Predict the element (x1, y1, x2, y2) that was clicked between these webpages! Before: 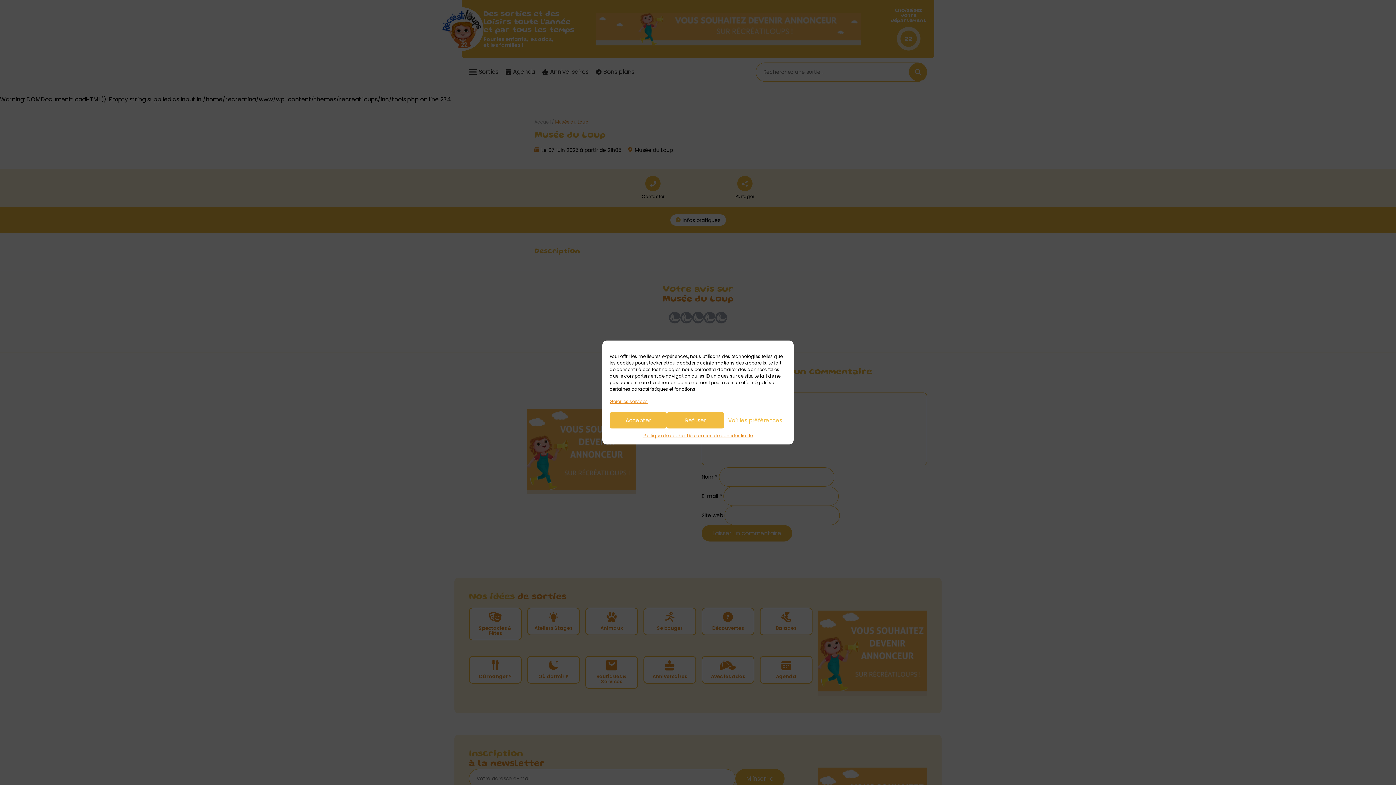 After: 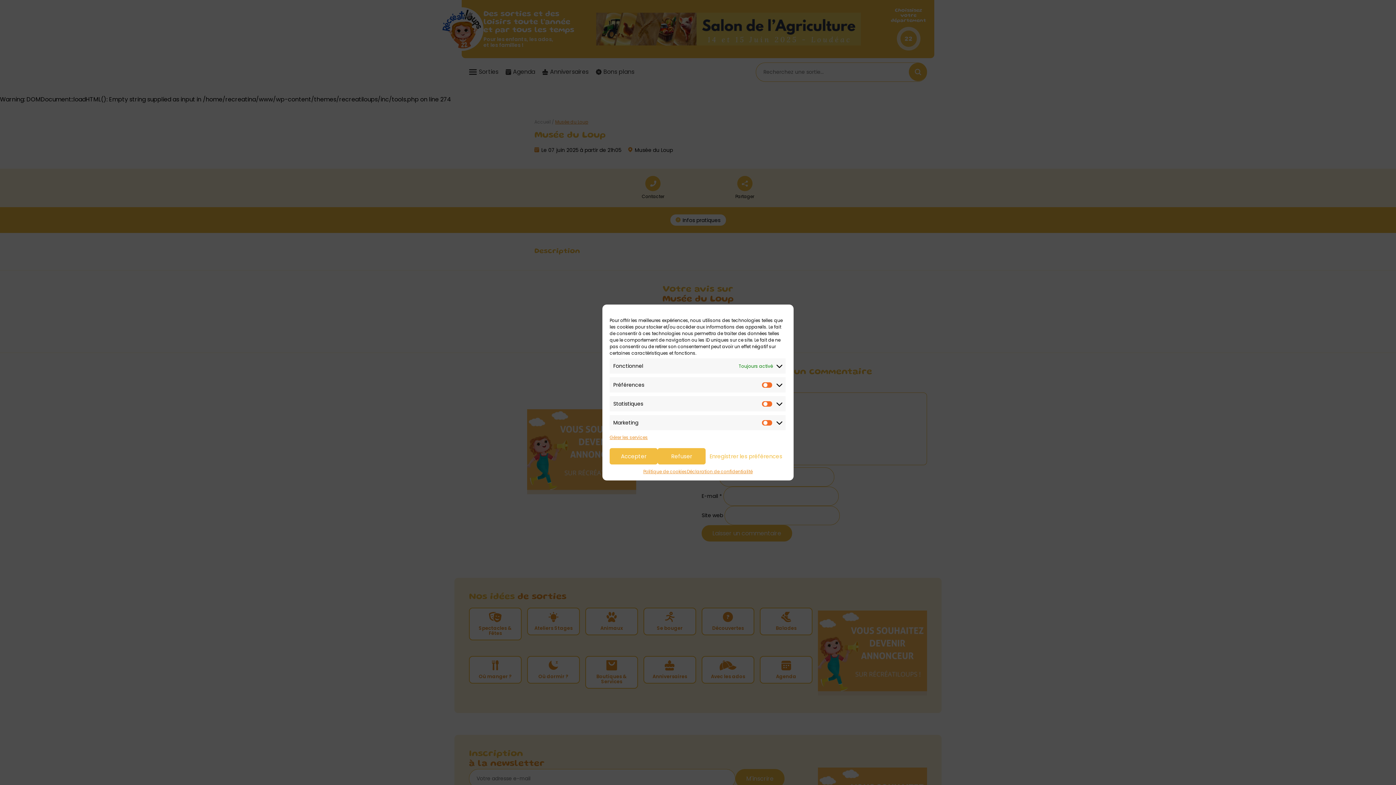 Action: label: Voir les préférences bbox: (724, 412, 786, 428)